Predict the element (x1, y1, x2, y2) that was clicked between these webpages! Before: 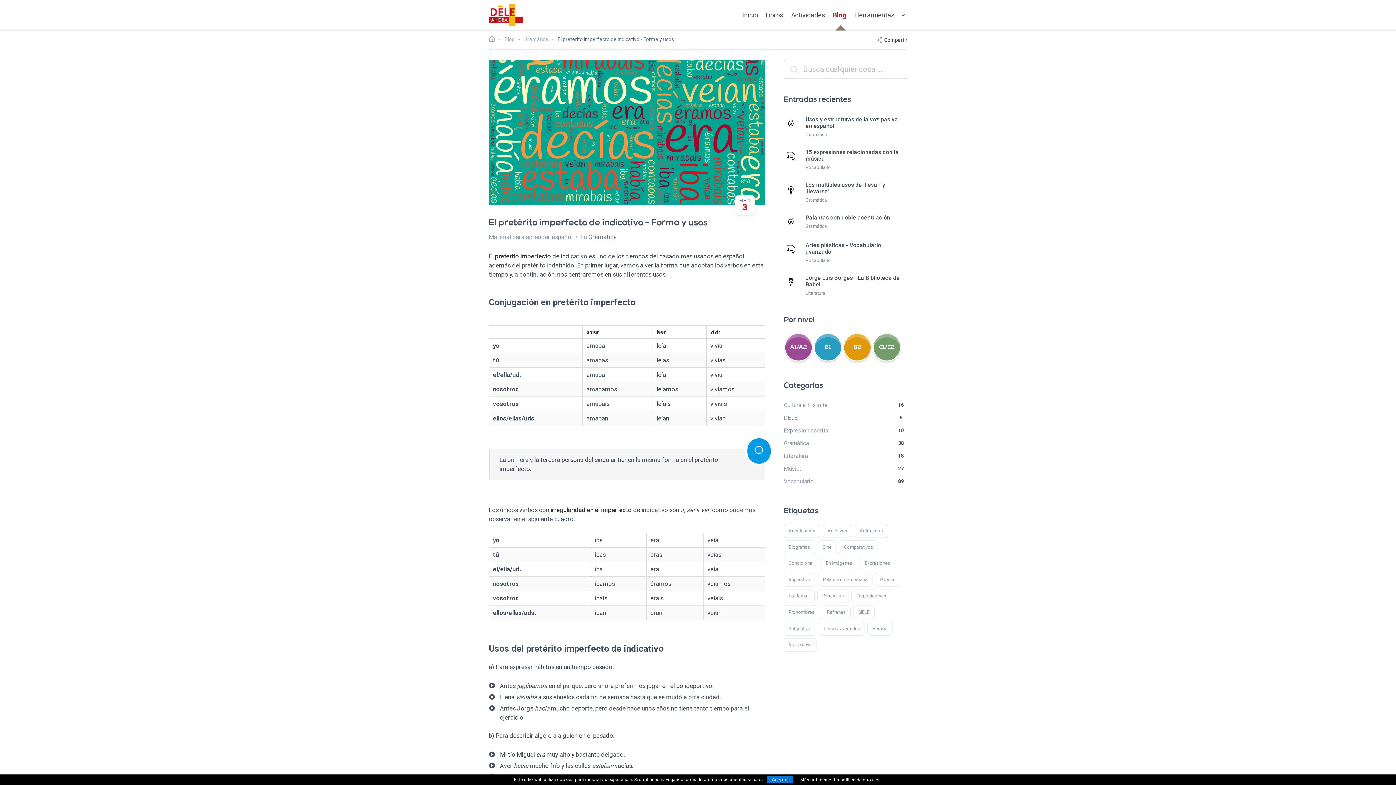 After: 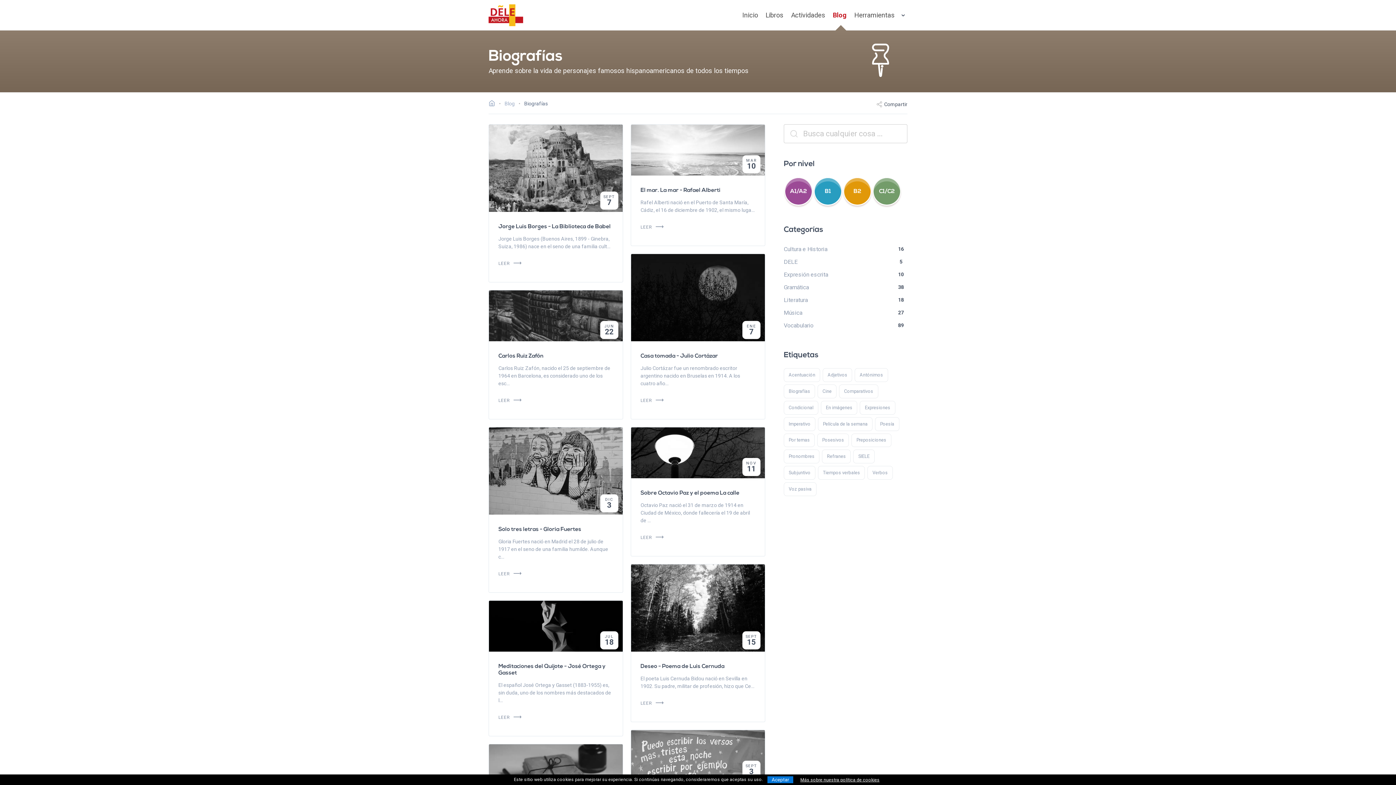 Action: bbox: (784, 540, 815, 554) label: Biografías